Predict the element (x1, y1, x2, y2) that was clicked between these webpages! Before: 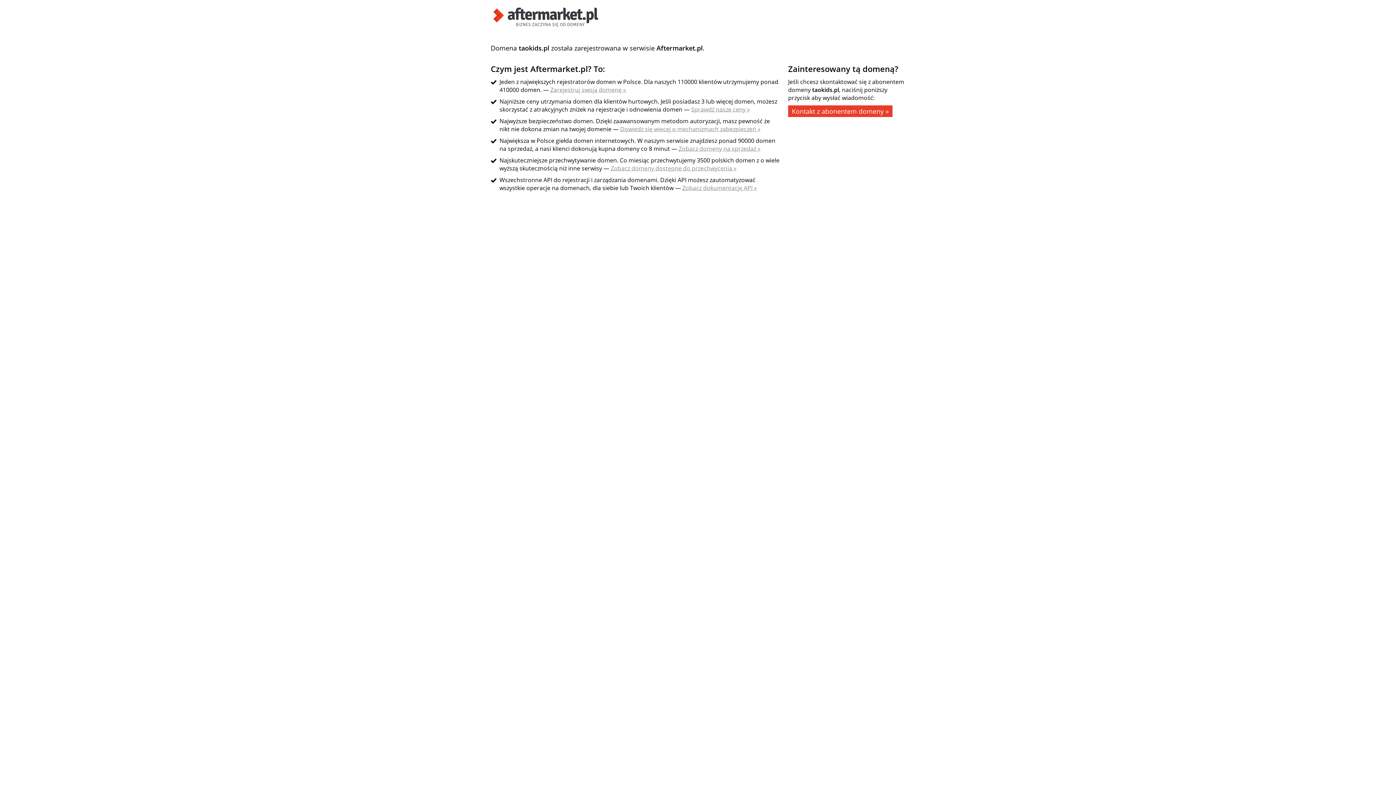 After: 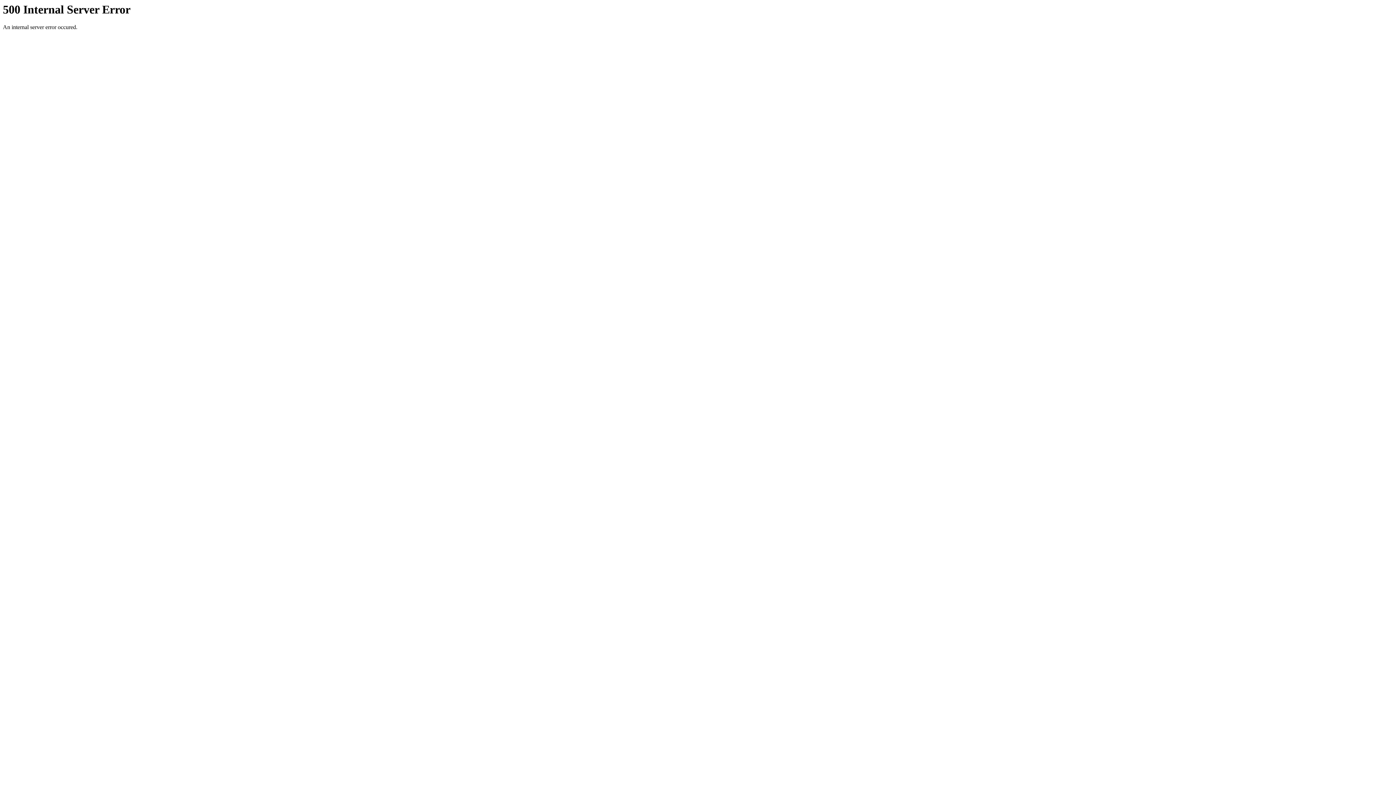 Action: bbox: (682, 184, 757, 192) label: Zobacz dokumentację API »